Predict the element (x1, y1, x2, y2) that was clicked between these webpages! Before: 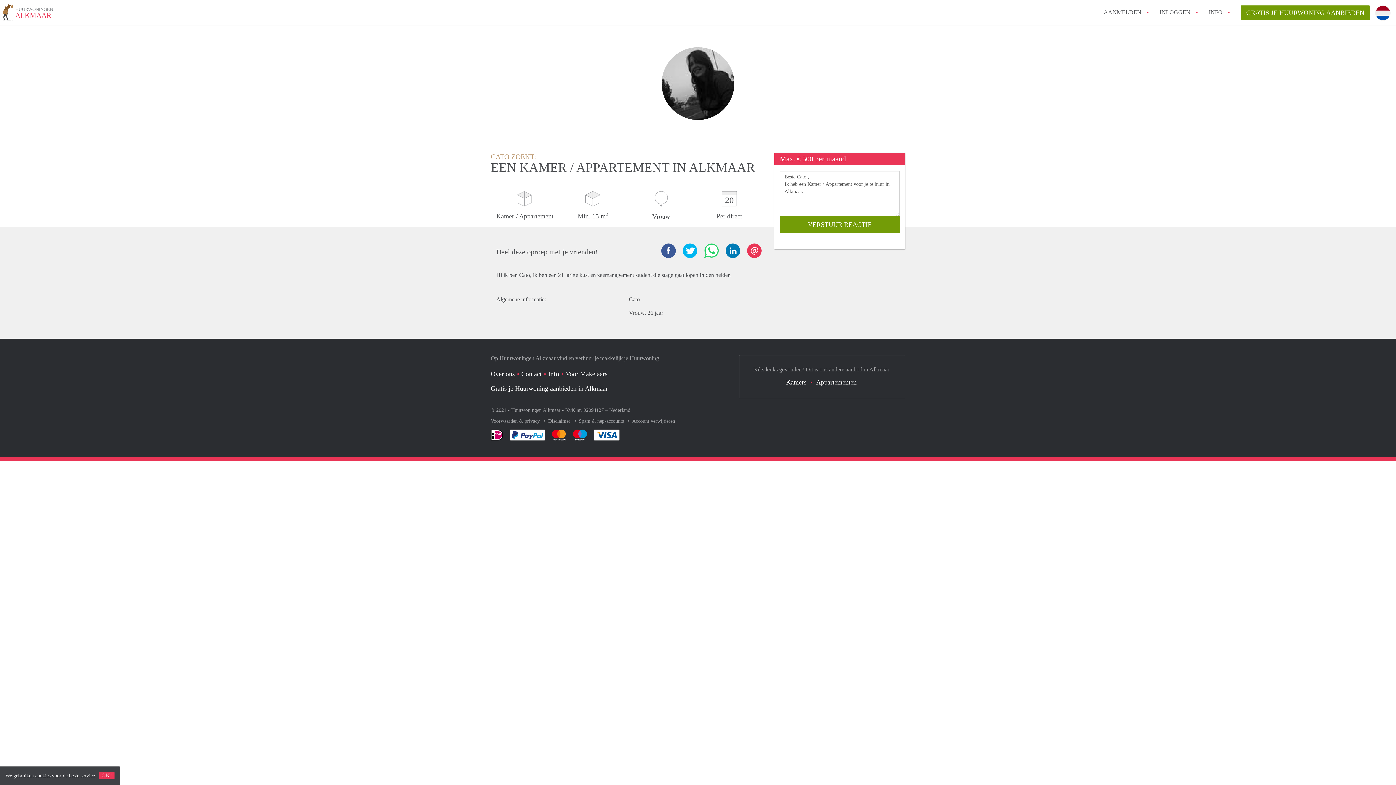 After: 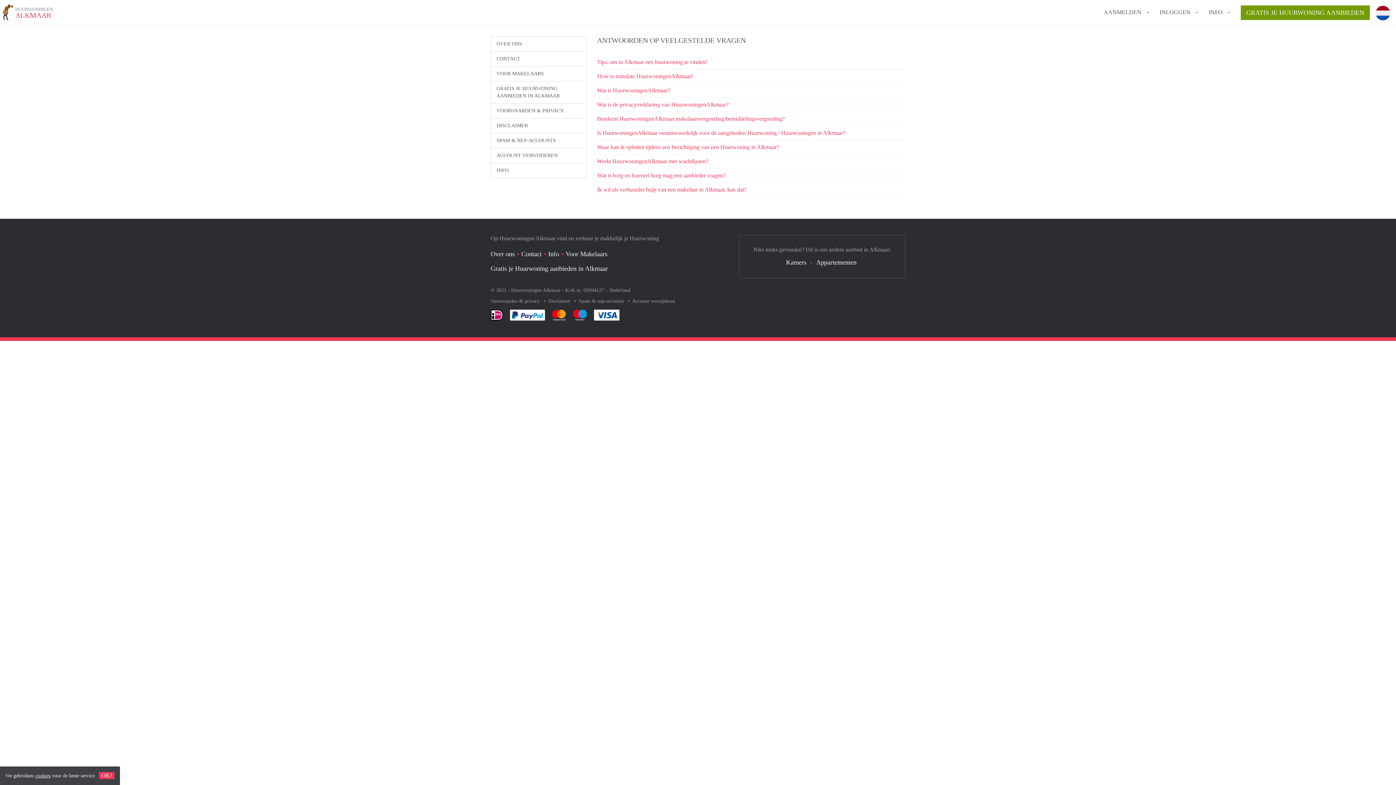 Action: label: Info bbox: (548, 370, 559, 377)